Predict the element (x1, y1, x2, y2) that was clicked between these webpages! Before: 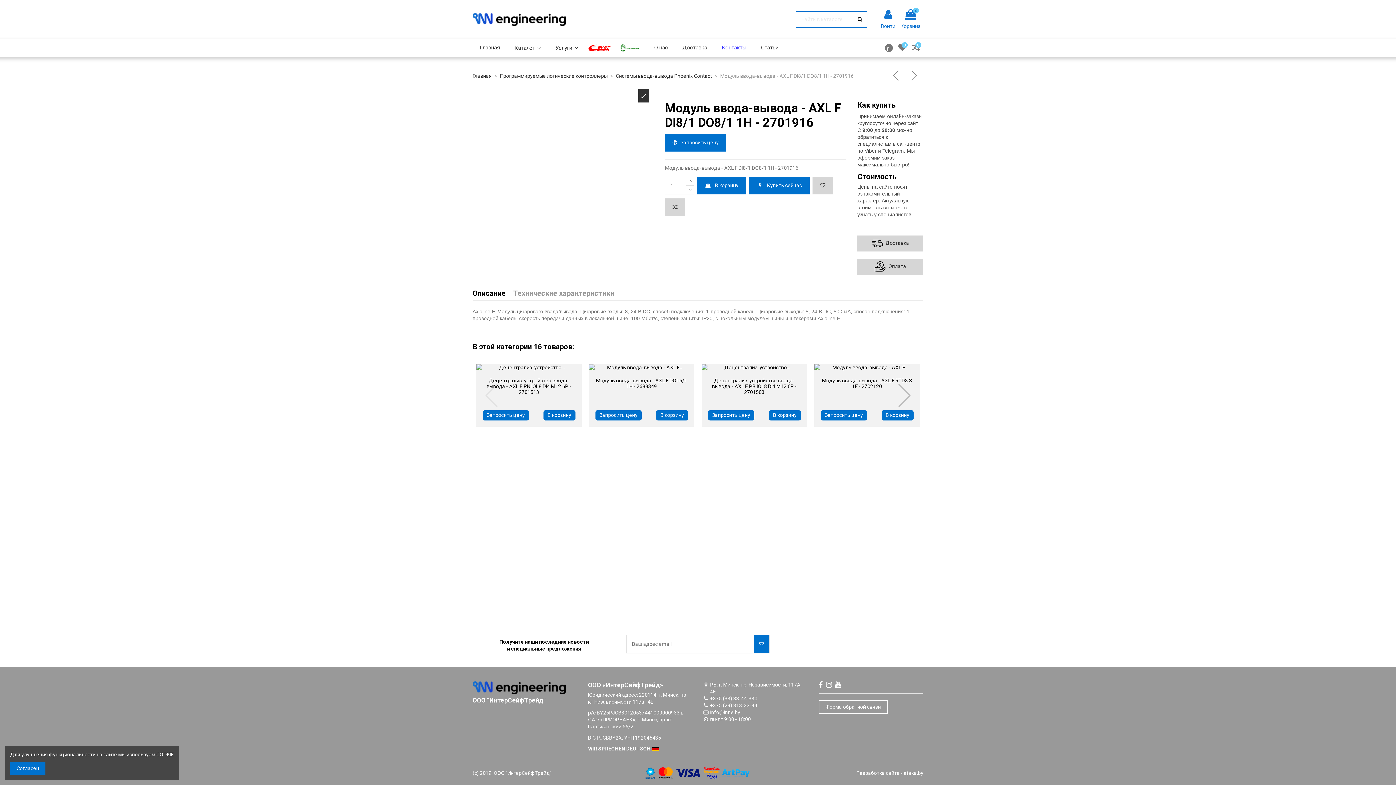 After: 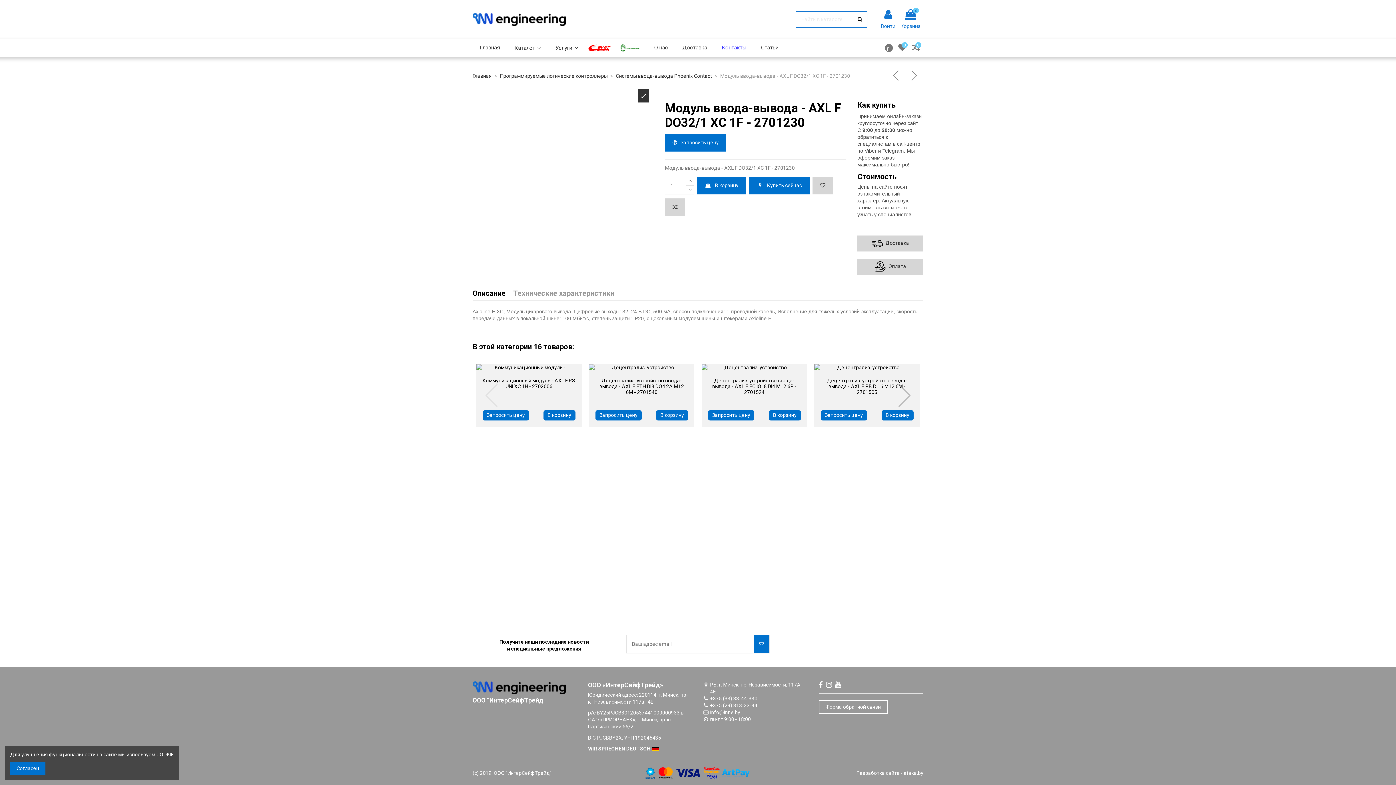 Action: bbox: (906, 67, 923, 84)